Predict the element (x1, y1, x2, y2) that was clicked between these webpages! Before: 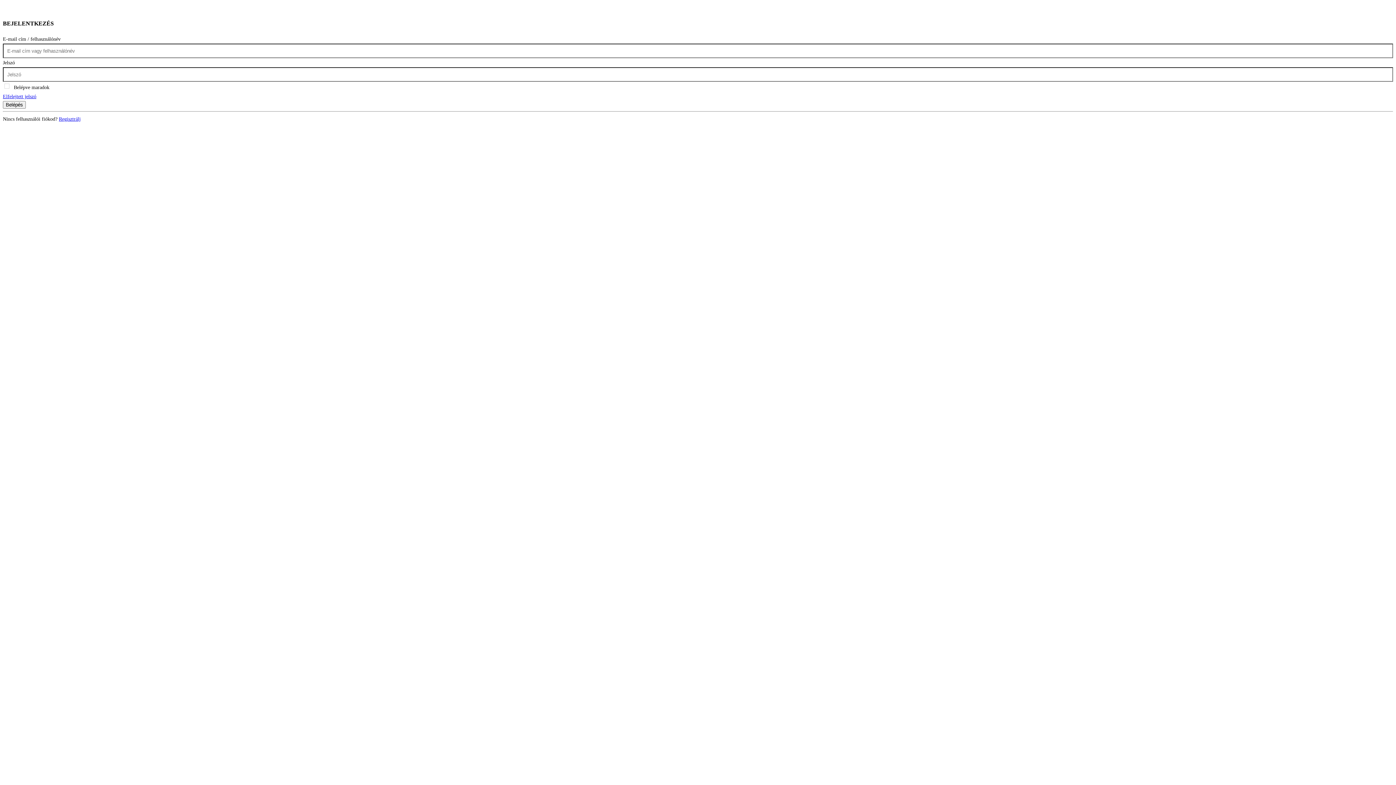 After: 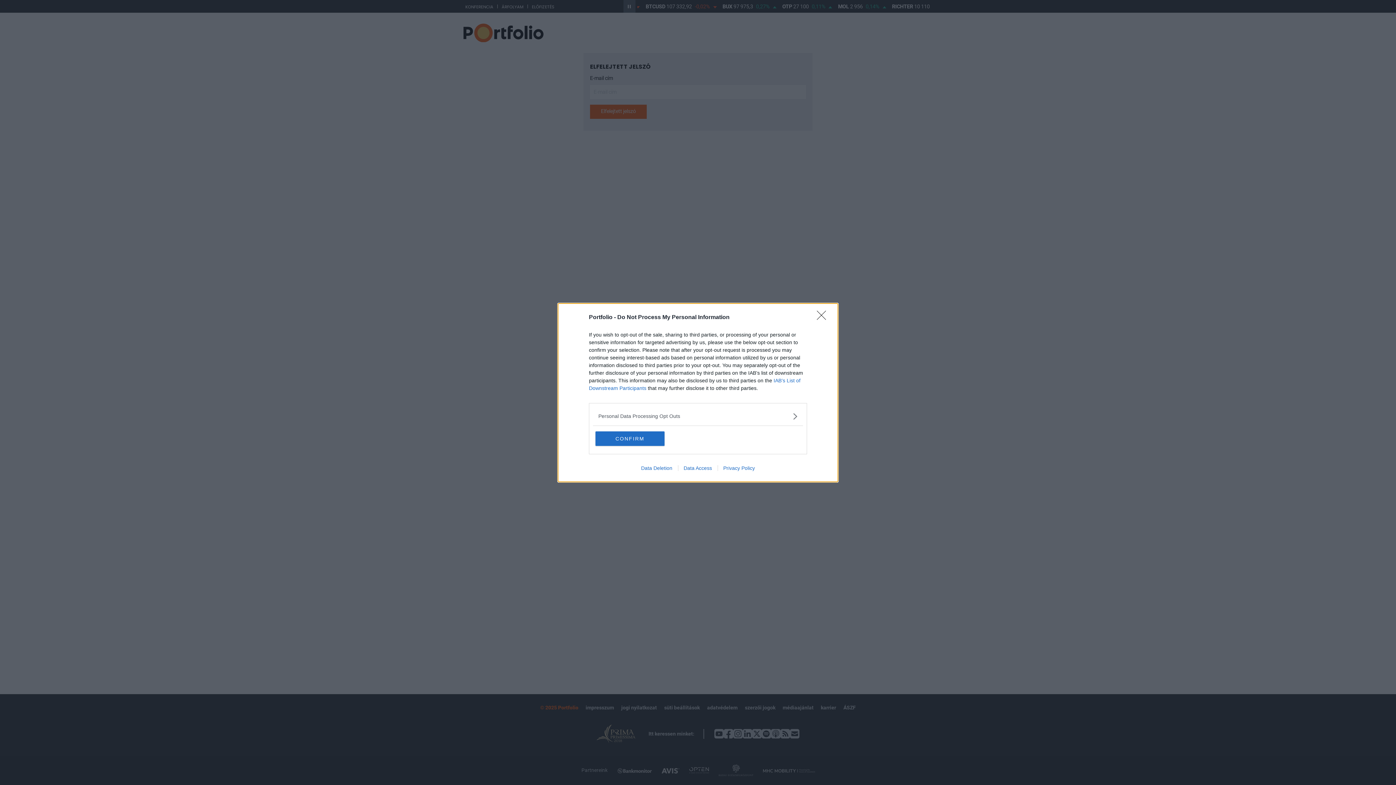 Action: label: Elfelejtett jelszó bbox: (2, 93, 36, 99)